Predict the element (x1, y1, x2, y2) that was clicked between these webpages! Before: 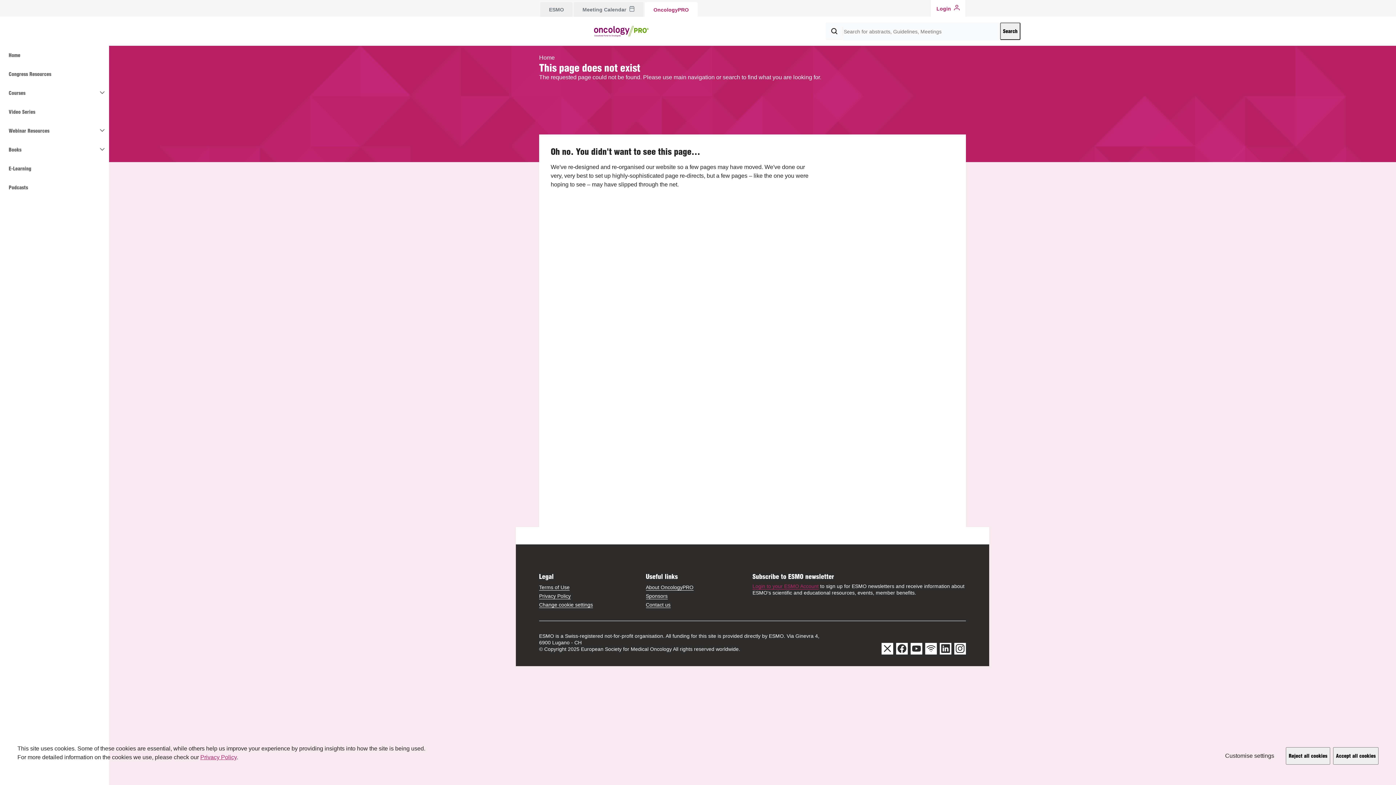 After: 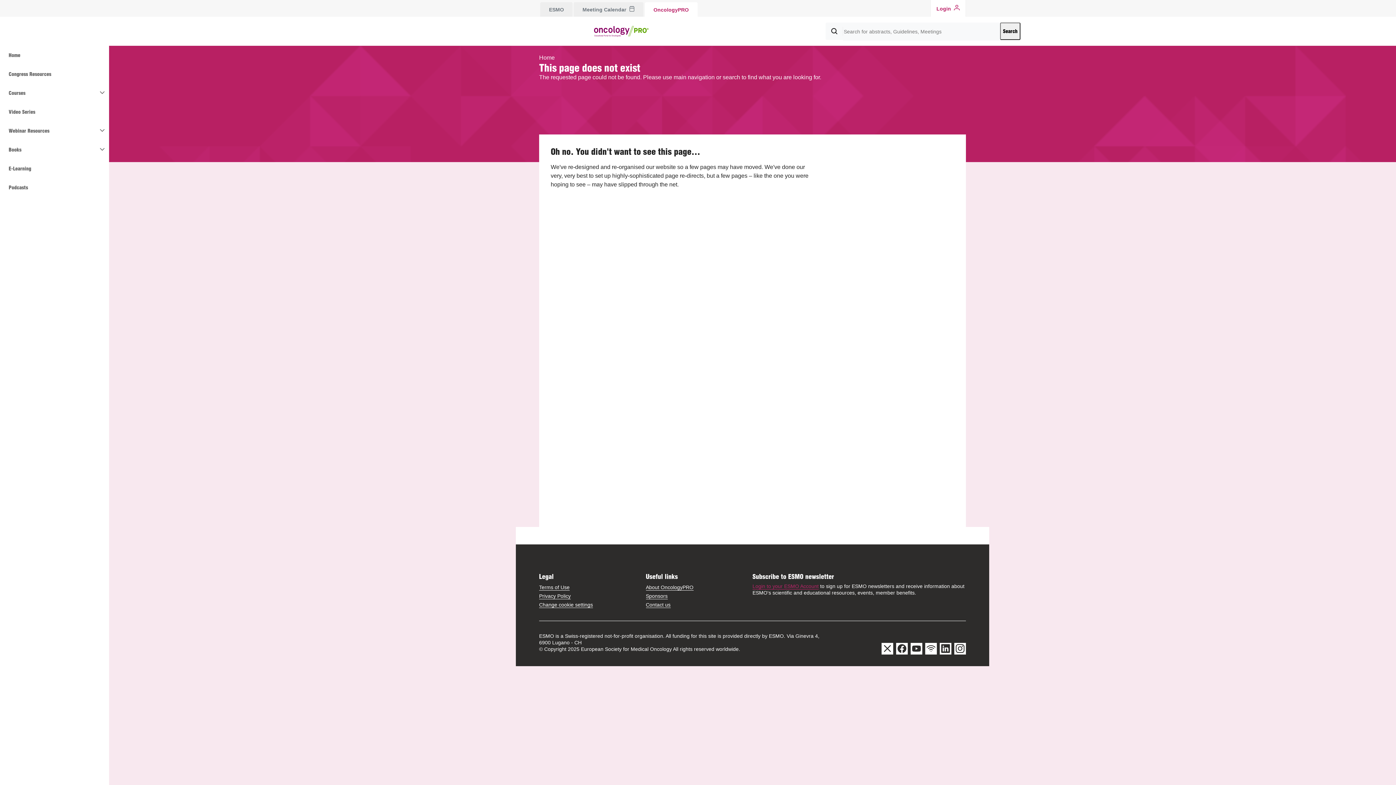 Action: label: Reject all cookies bbox: (1286, 747, 1330, 765)